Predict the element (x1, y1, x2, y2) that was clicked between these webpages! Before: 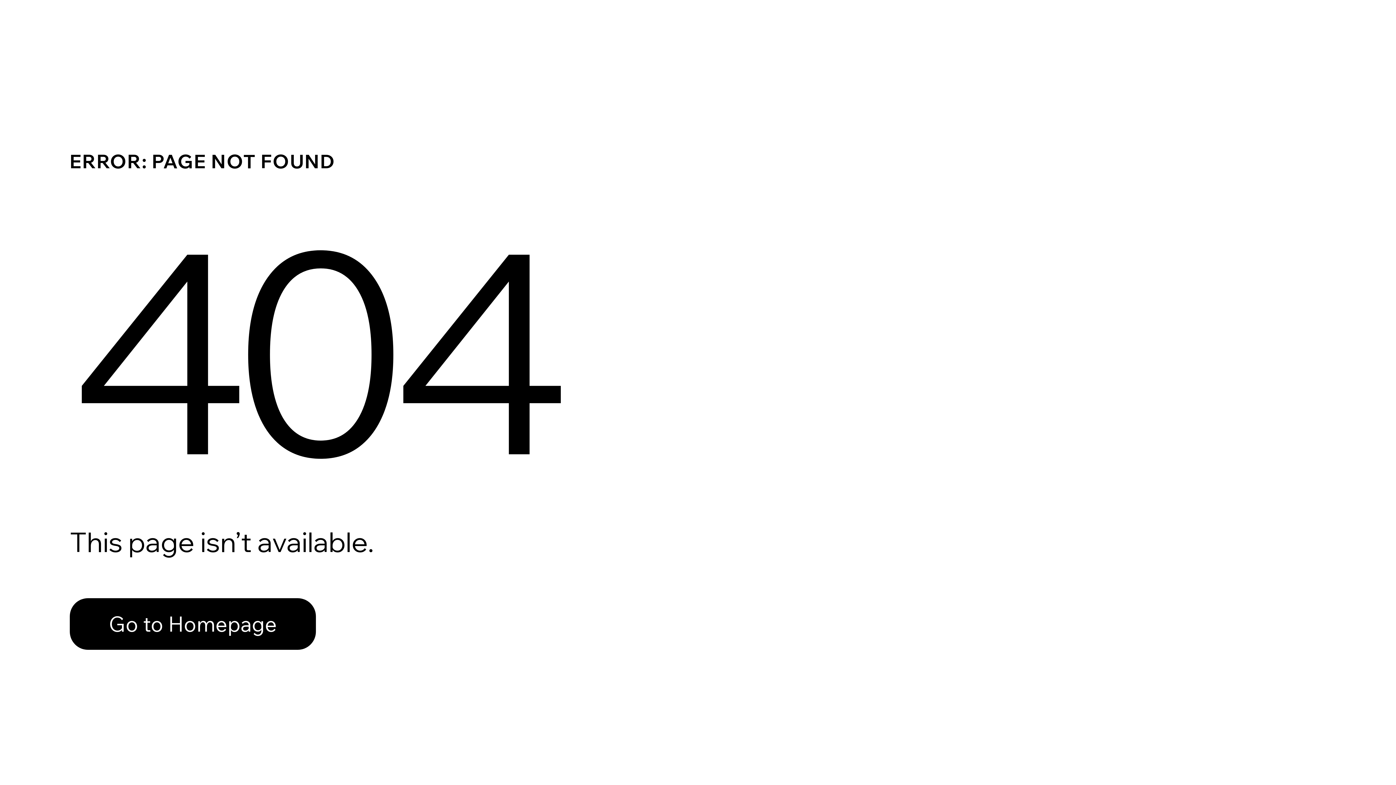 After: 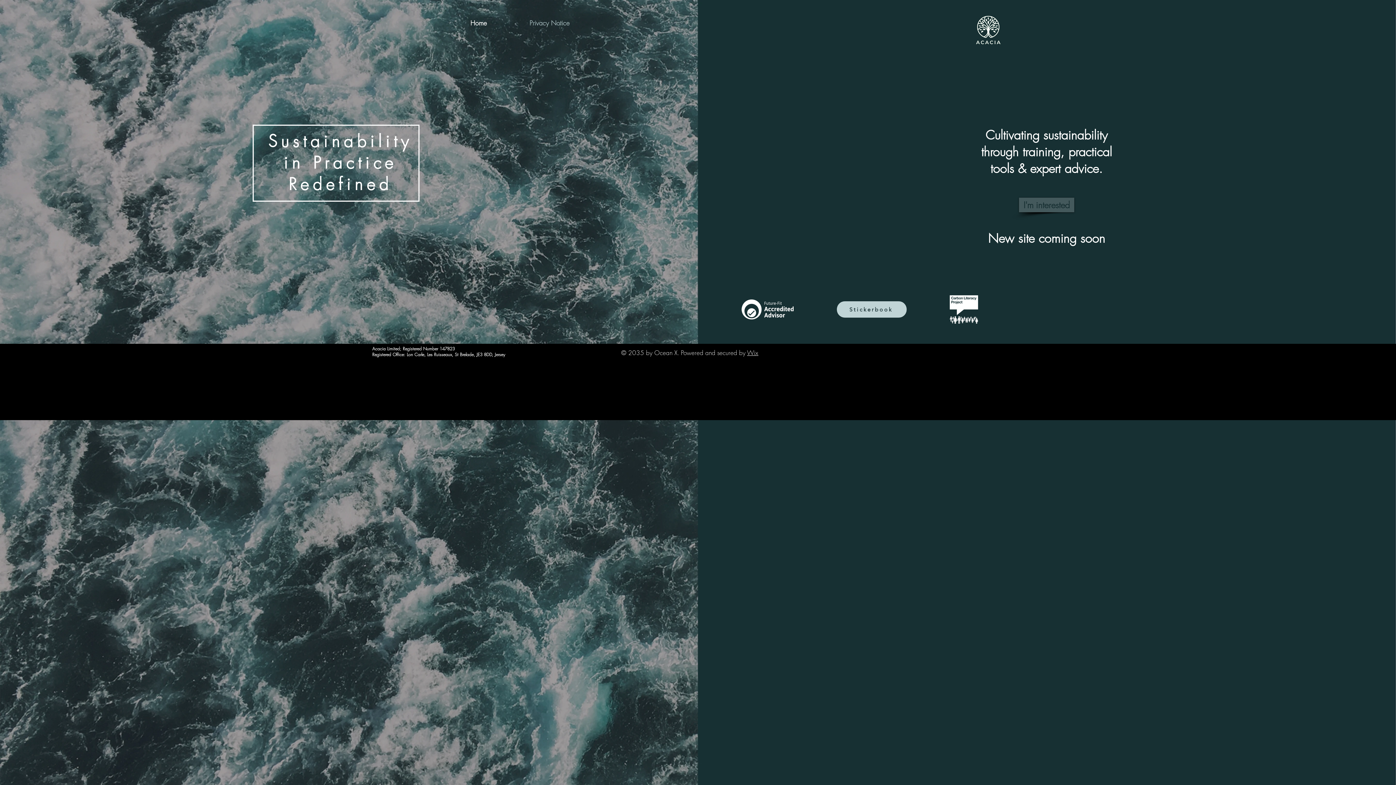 Action: label: Go to Homepage bbox: (69, 598, 316, 650)